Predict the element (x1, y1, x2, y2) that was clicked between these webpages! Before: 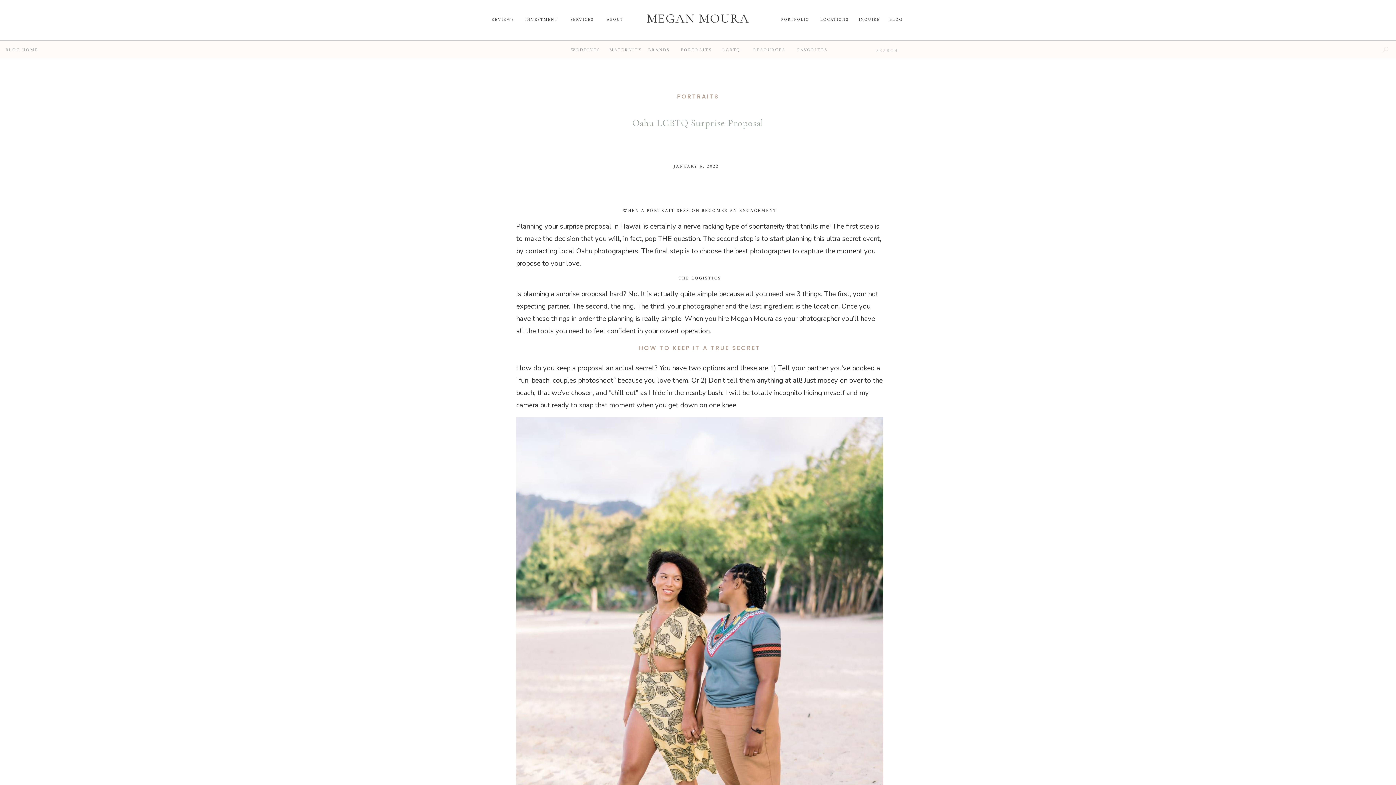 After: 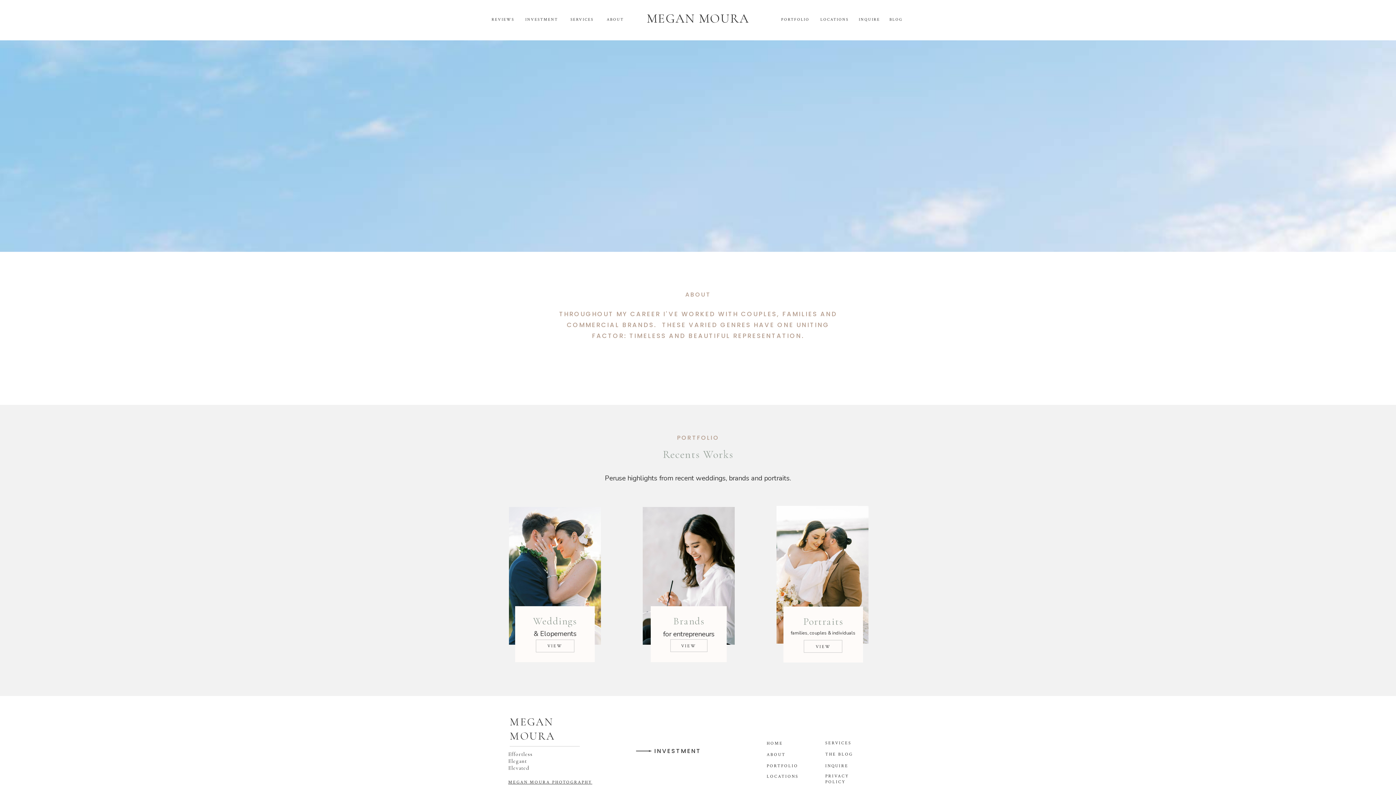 Action: label: PORTFOLIO bbox: (778, 16, 812, 23)